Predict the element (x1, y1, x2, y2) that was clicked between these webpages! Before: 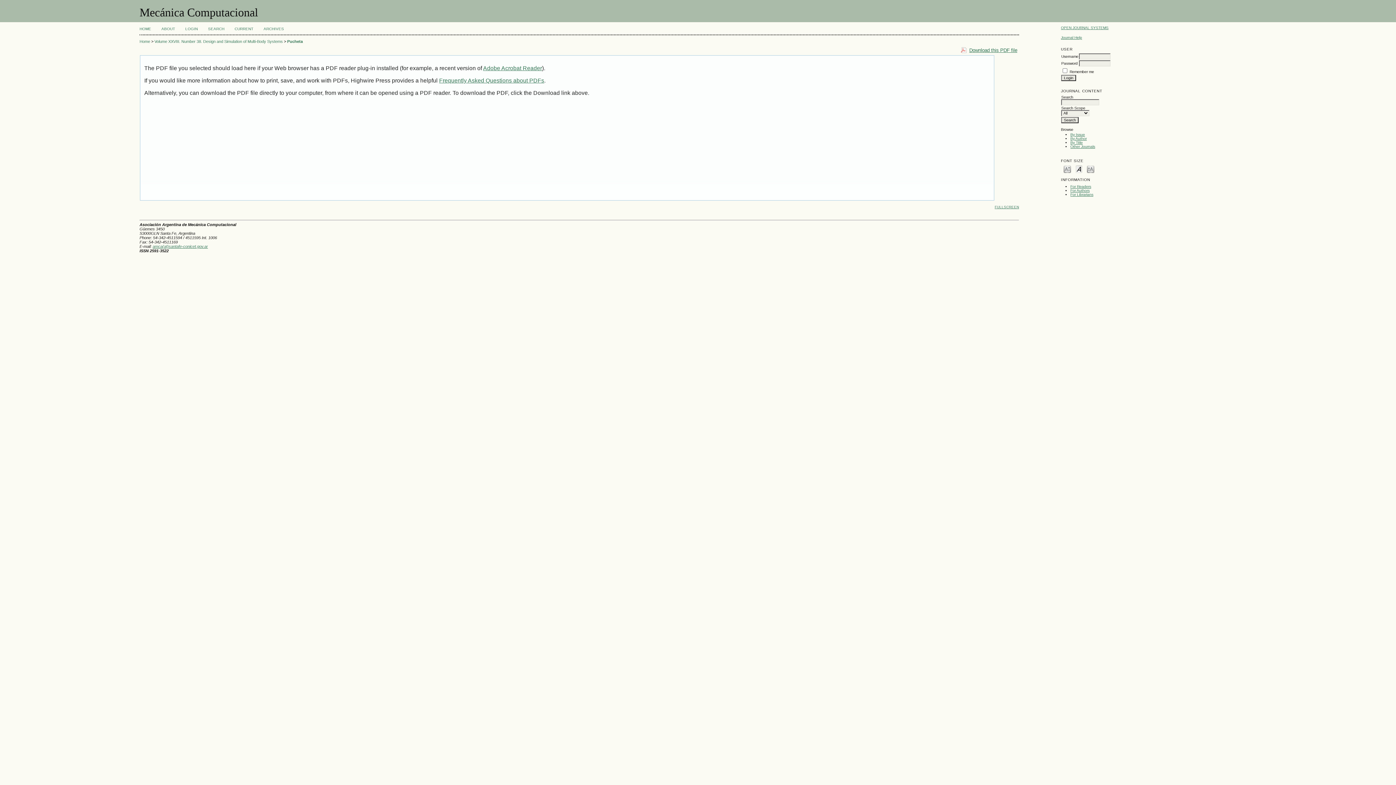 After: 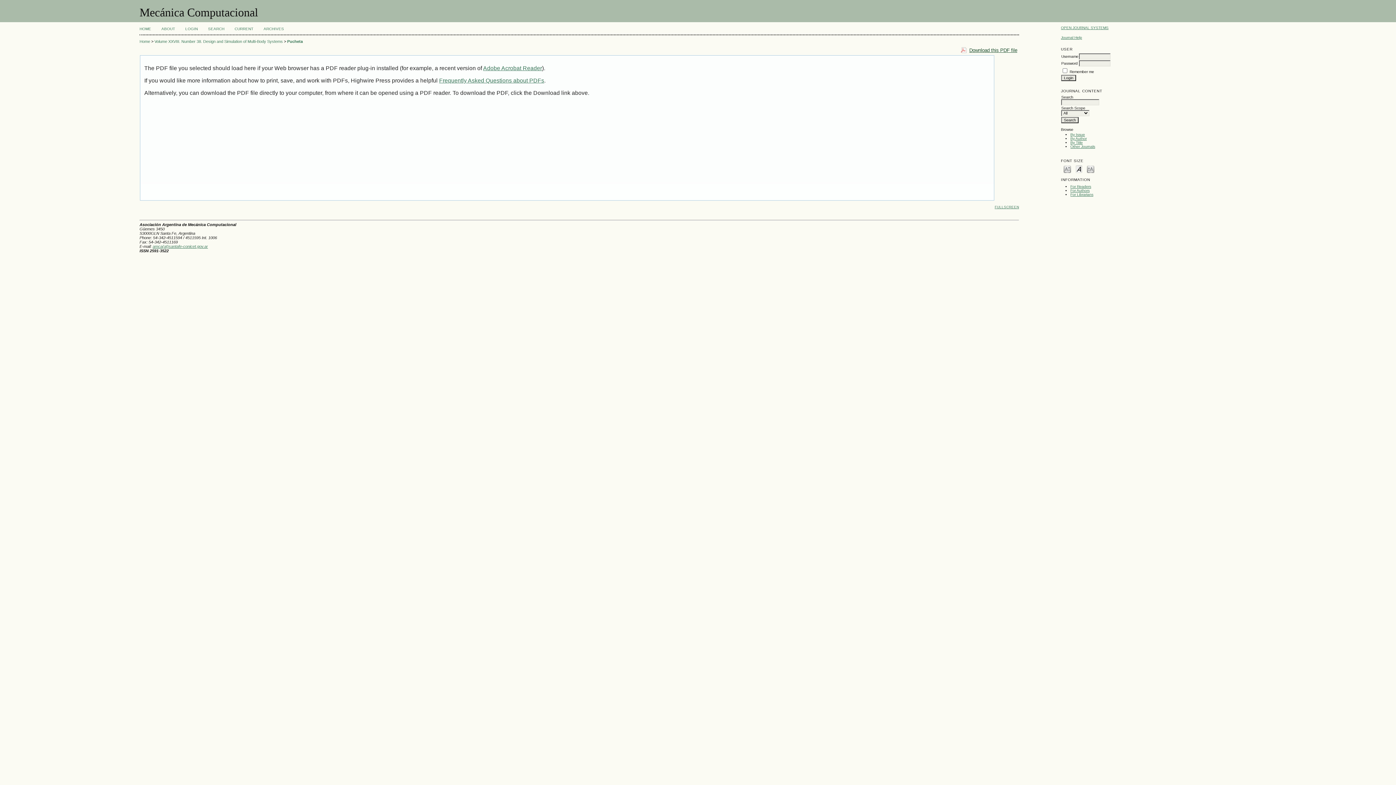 Action: bbox: (961, 46, 1017, 54) label: Download this PDF file